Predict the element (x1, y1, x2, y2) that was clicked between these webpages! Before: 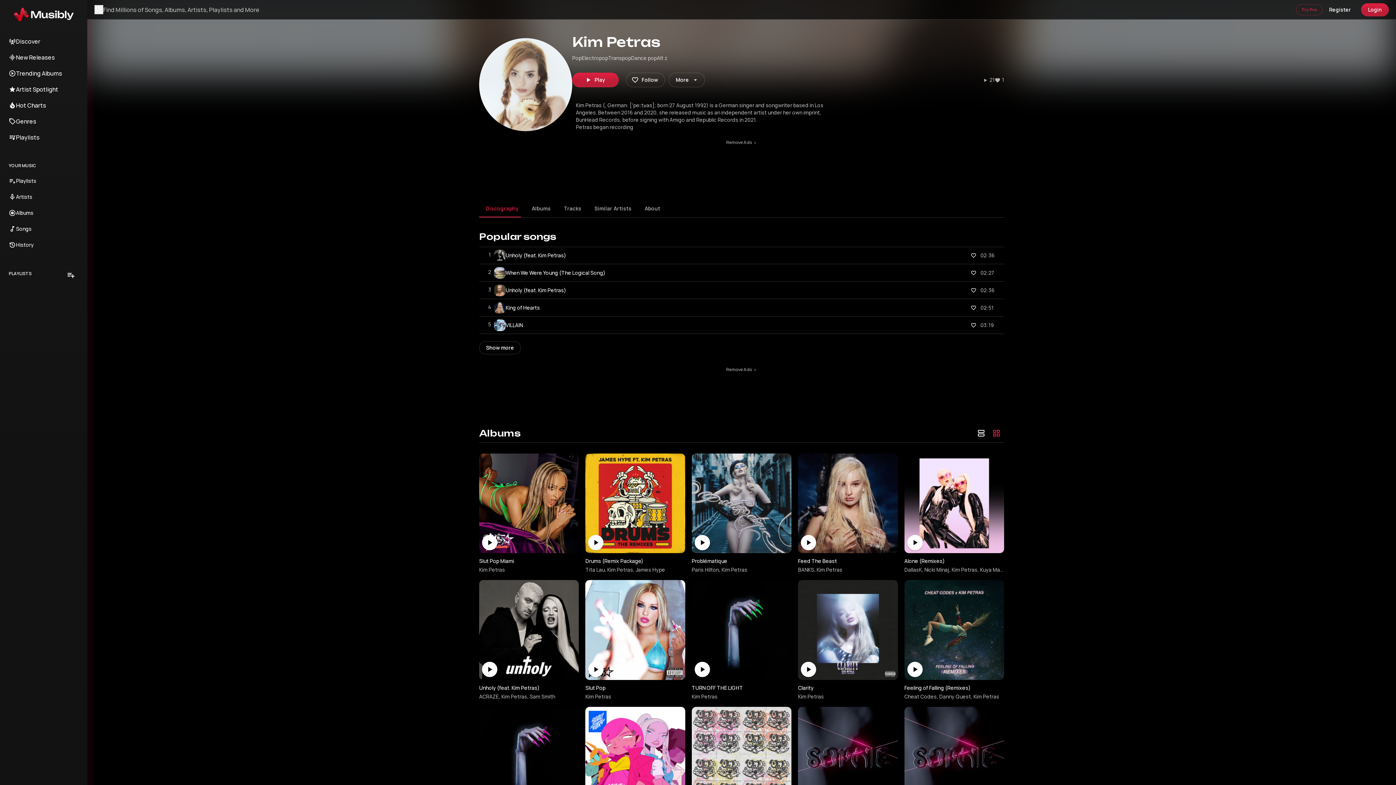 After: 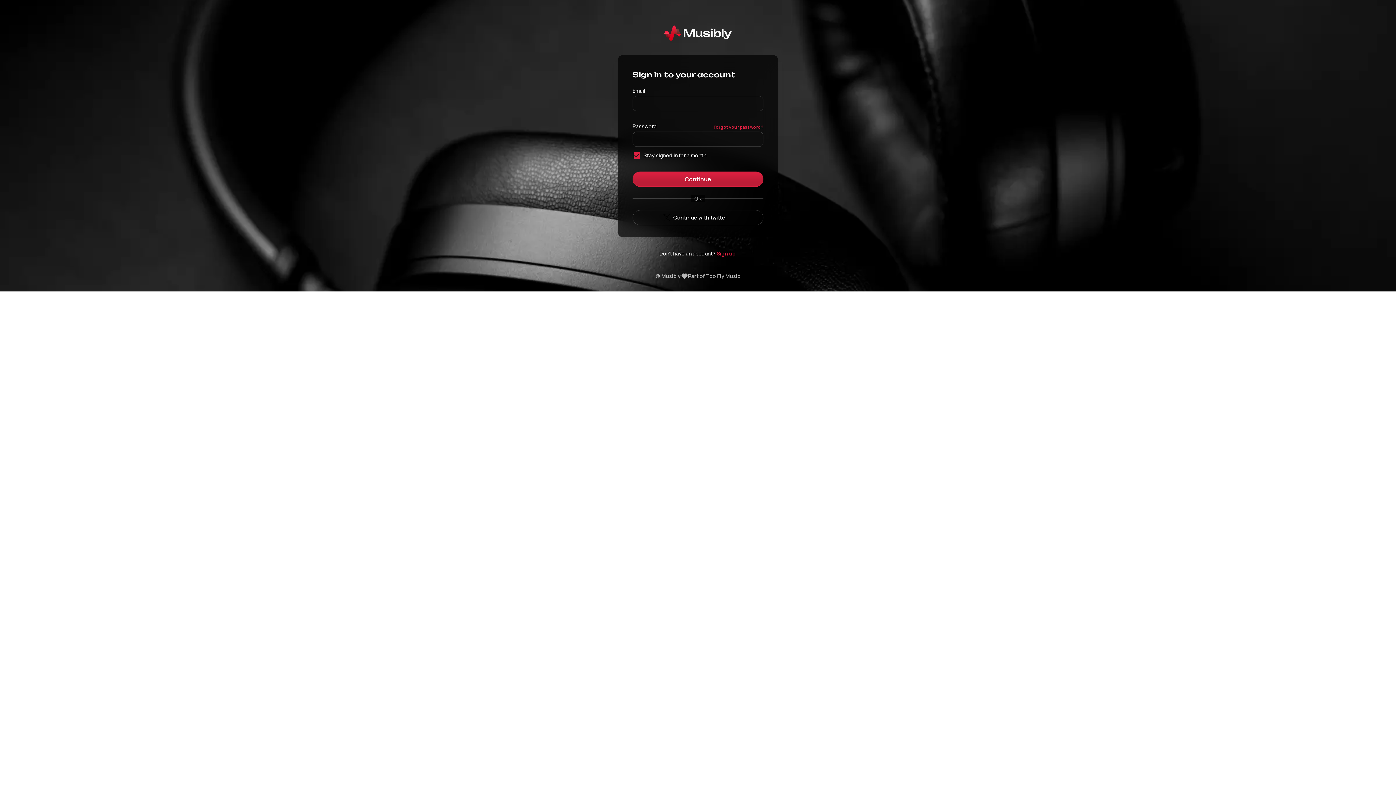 Action: label: Login bbox: (1361, 3, 1389, 16)